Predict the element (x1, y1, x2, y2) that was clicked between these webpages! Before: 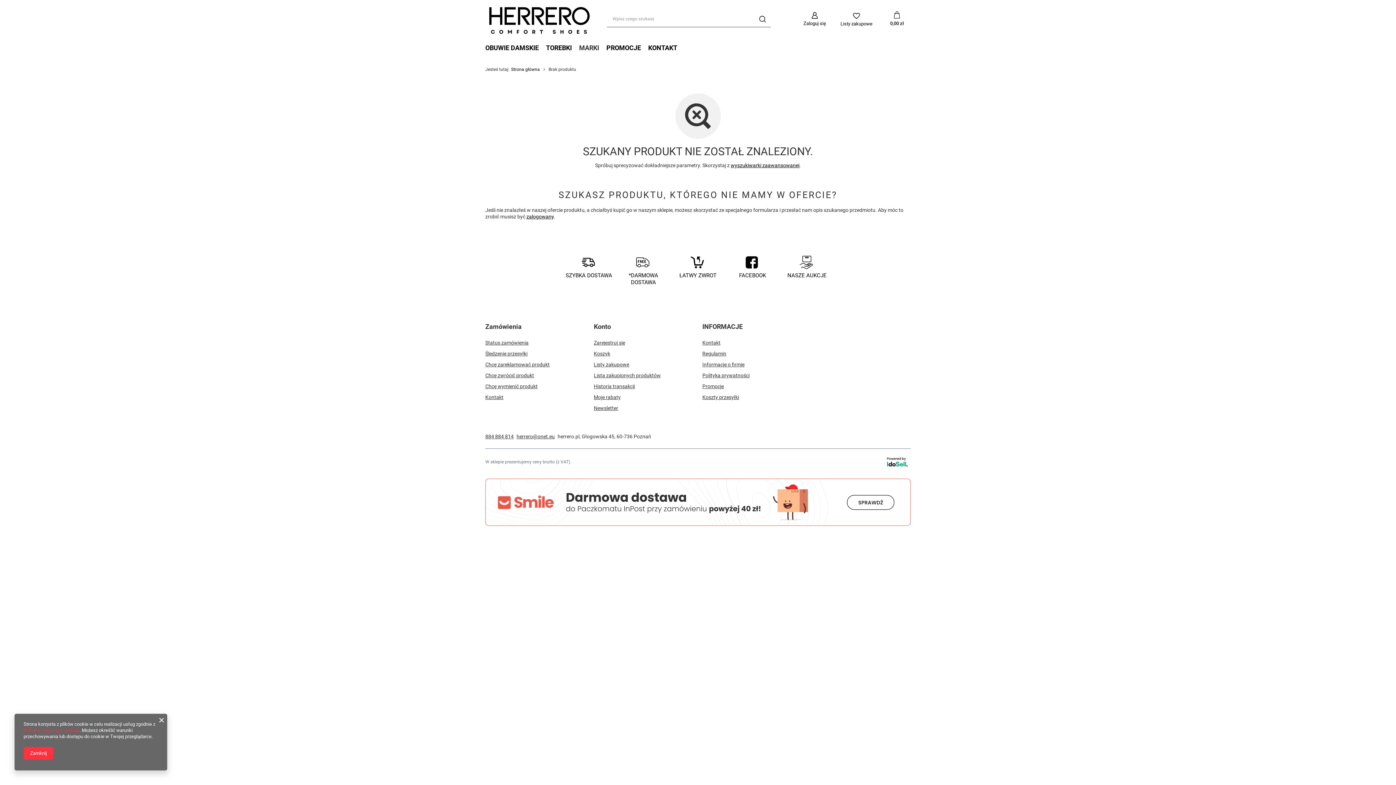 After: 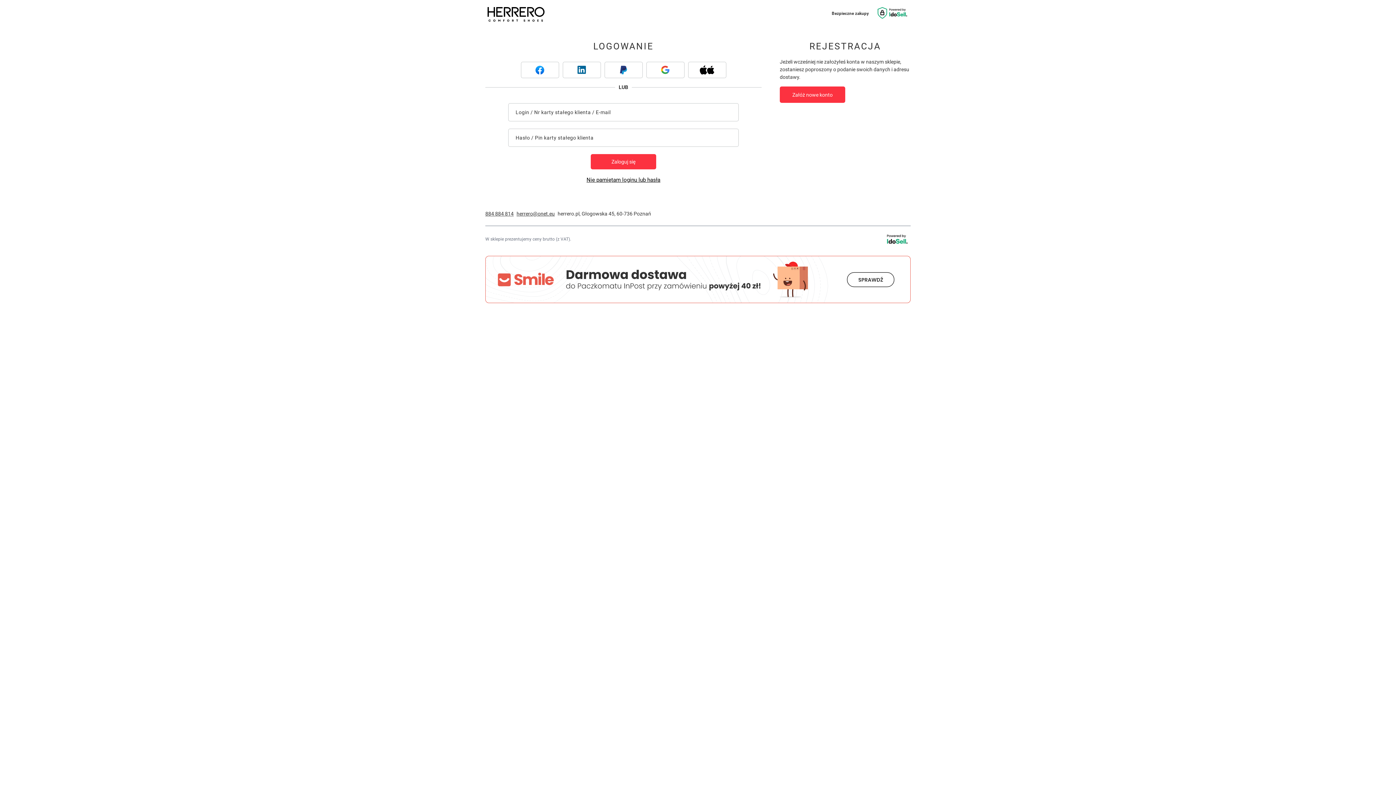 Action: bbox: (485, 383, 576, 389) label: Chcę wymienić produkt